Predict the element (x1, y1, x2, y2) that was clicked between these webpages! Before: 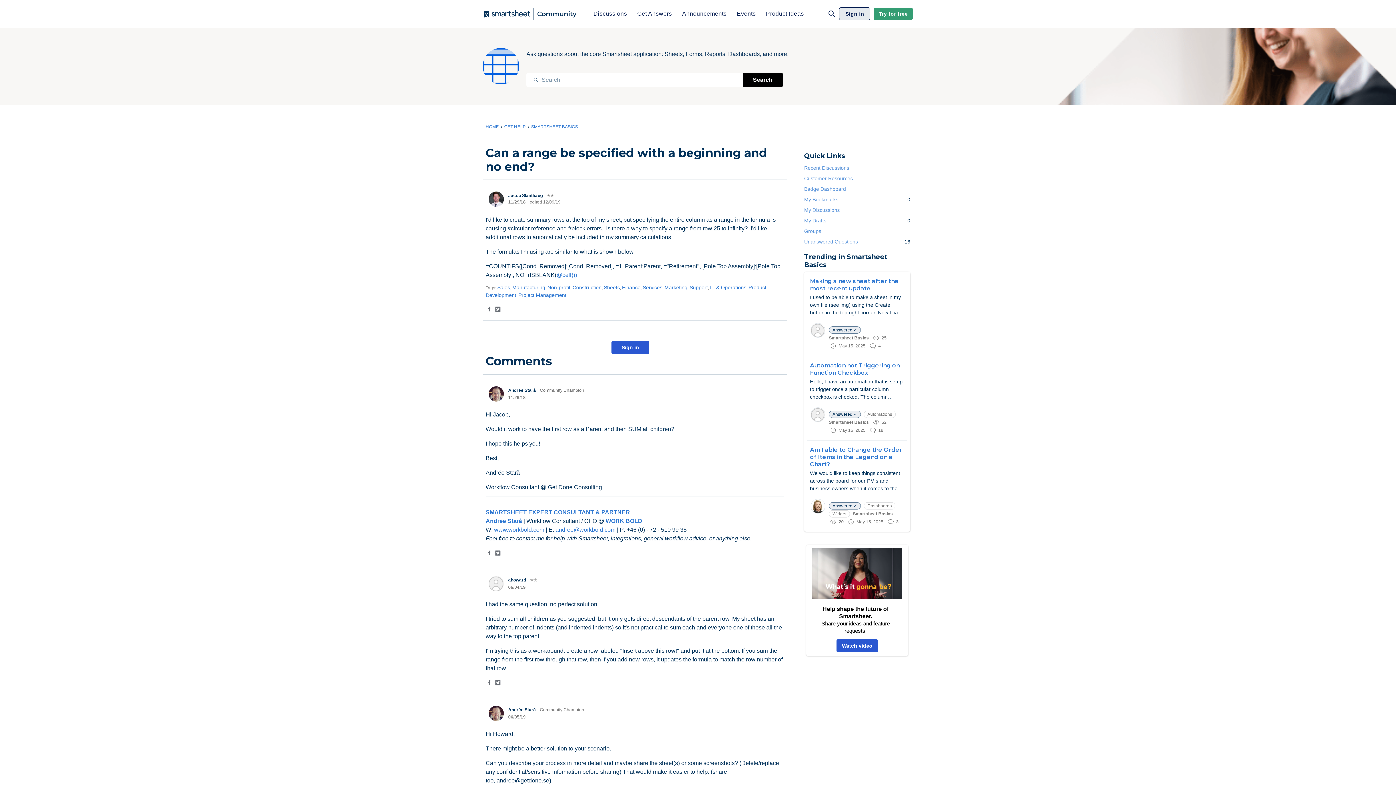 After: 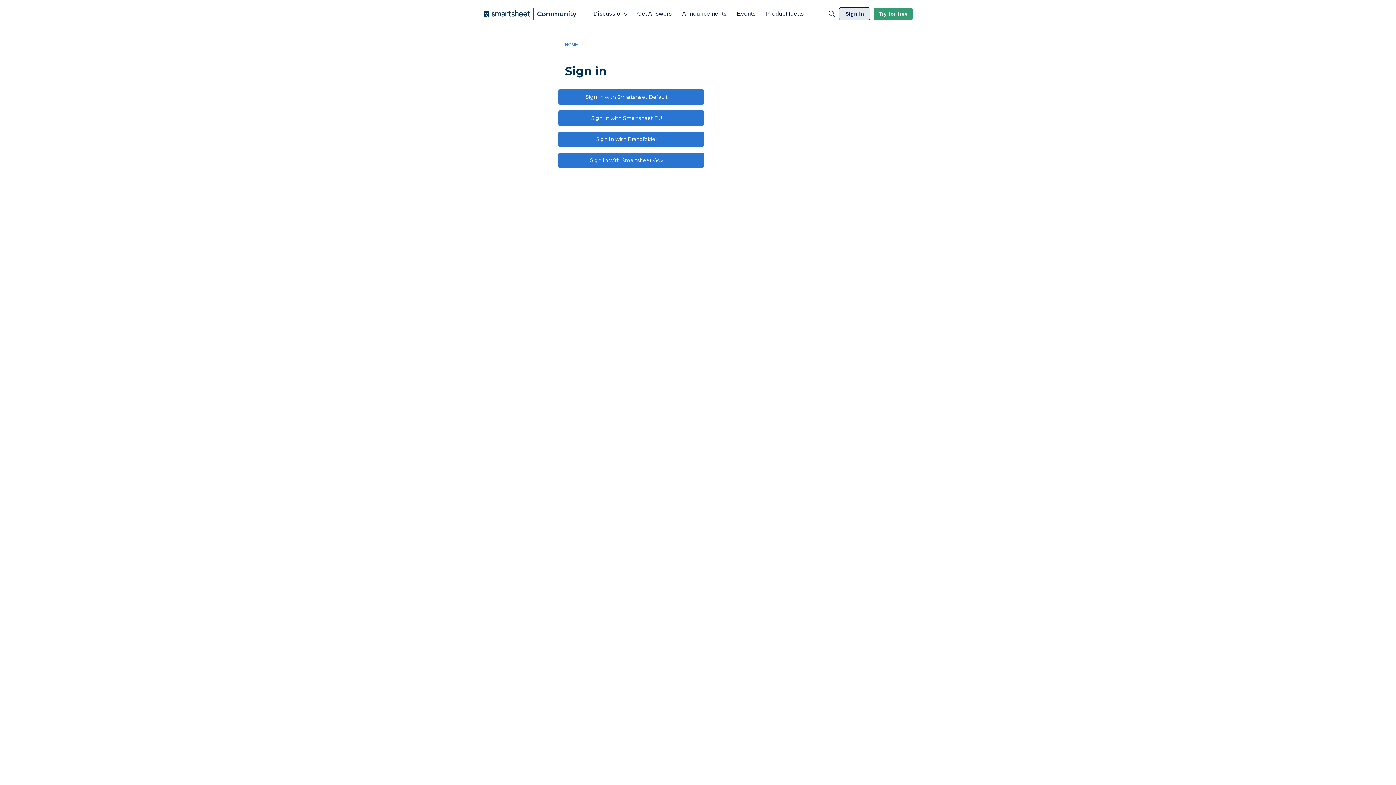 Action: bbox: (508, 707, 536, 712) label: Andrée Starå